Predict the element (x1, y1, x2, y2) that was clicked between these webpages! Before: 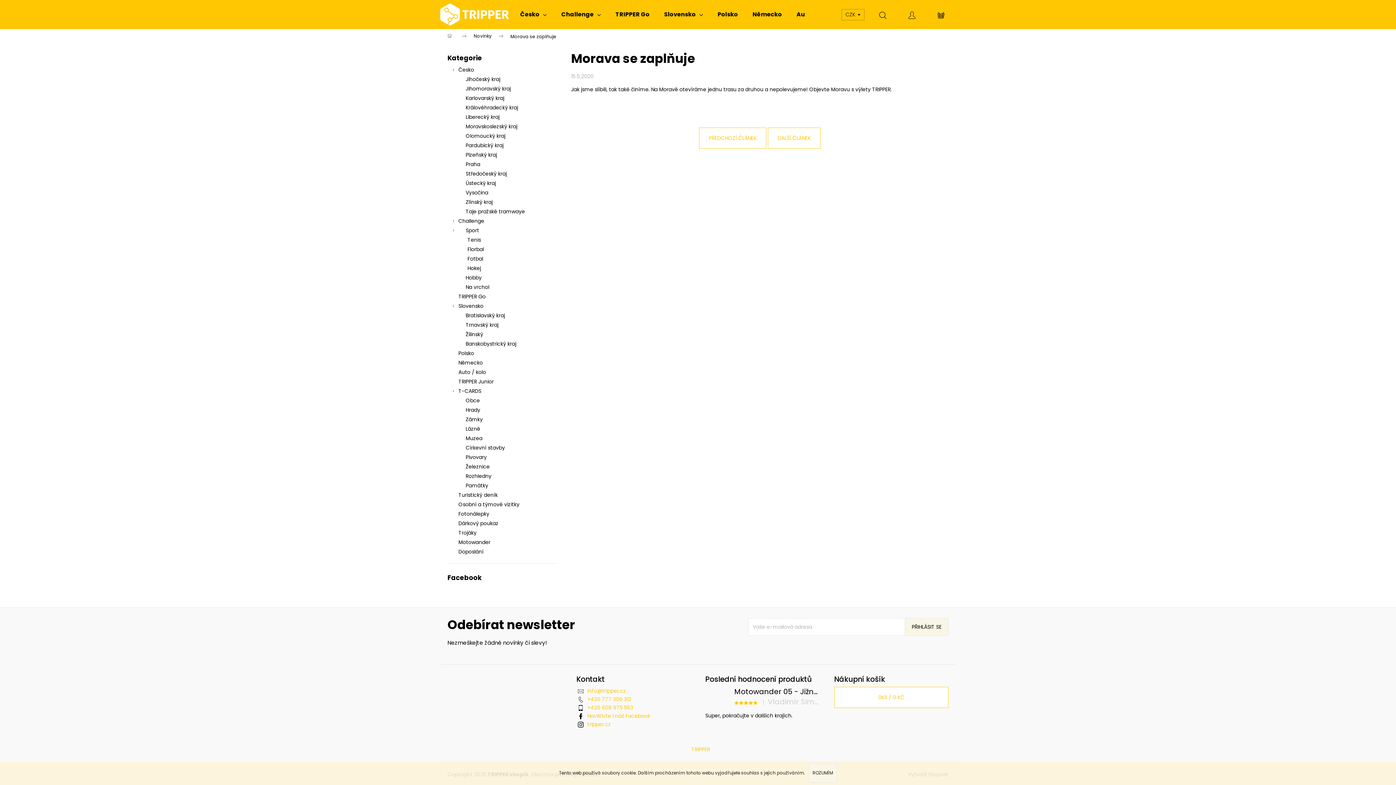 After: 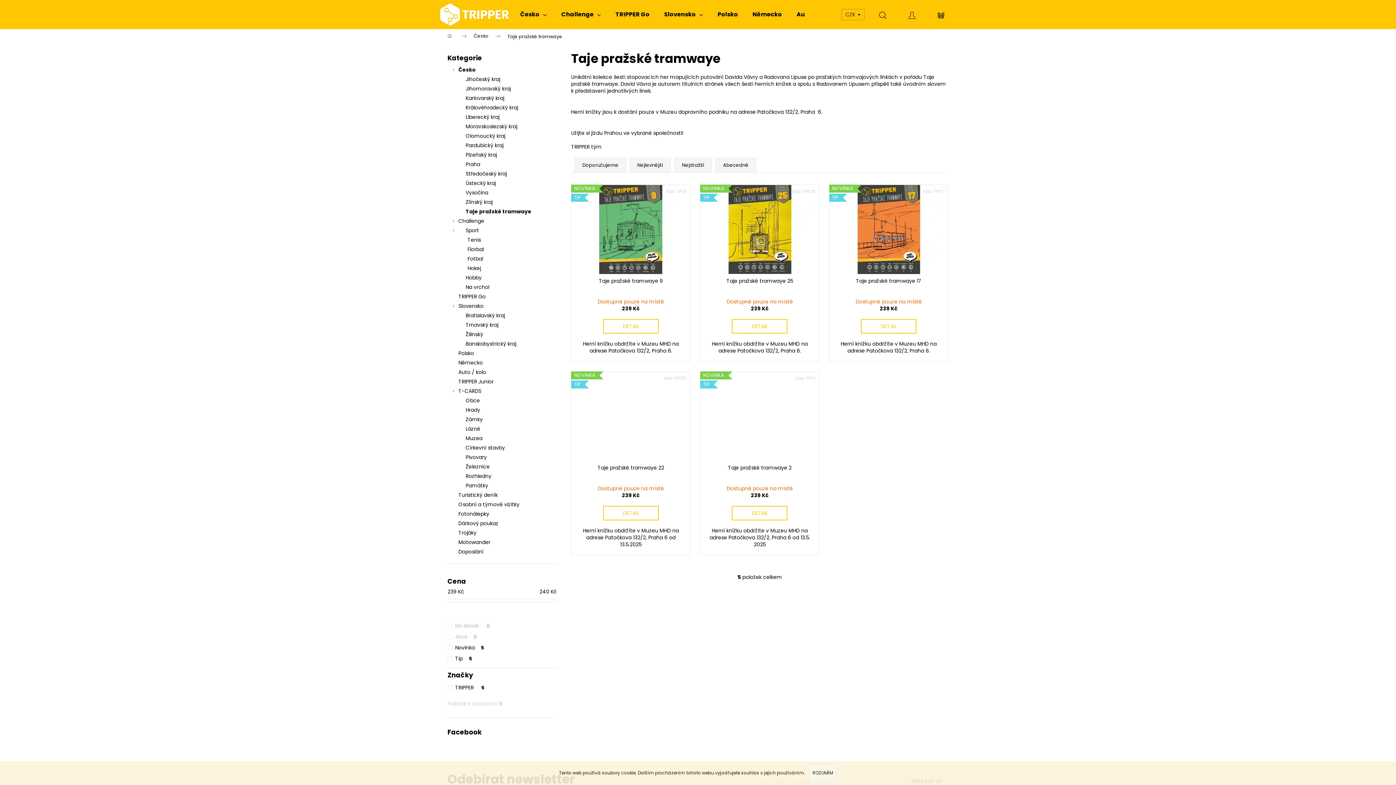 Action: label: Taje pražské tramwaye bbox: (447, 206, 556, 216)